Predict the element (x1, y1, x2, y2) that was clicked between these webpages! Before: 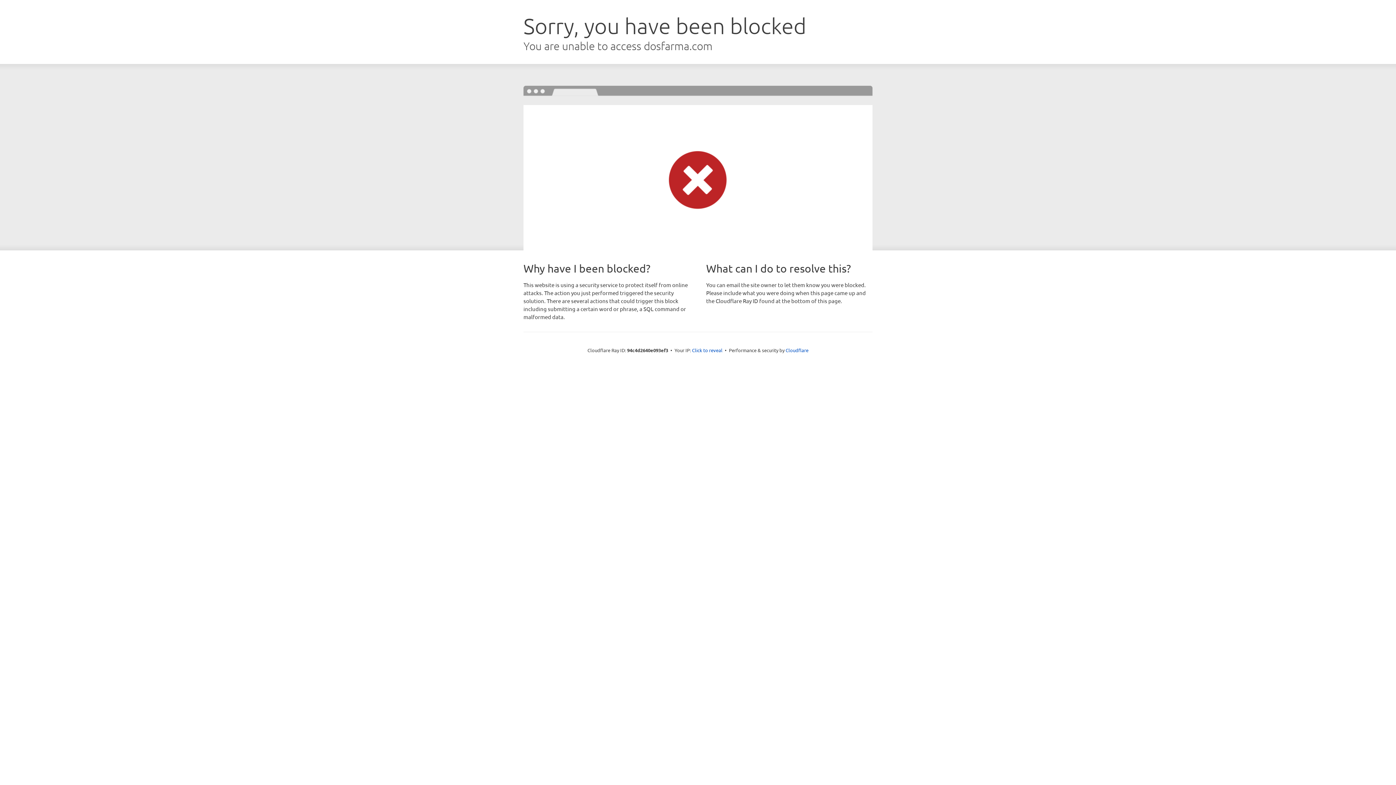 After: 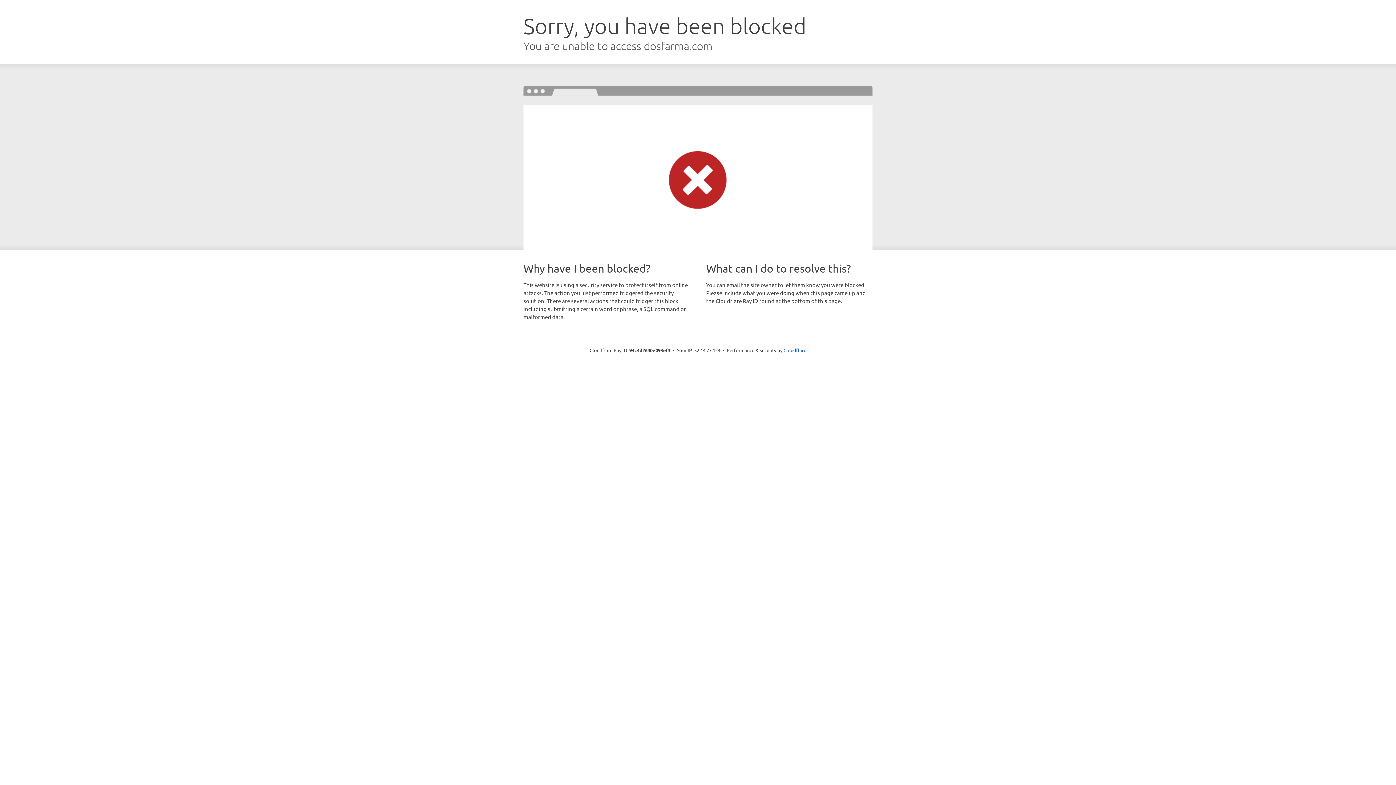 Action: bbox: (692, 346, 722, 353) label: Click to reveal